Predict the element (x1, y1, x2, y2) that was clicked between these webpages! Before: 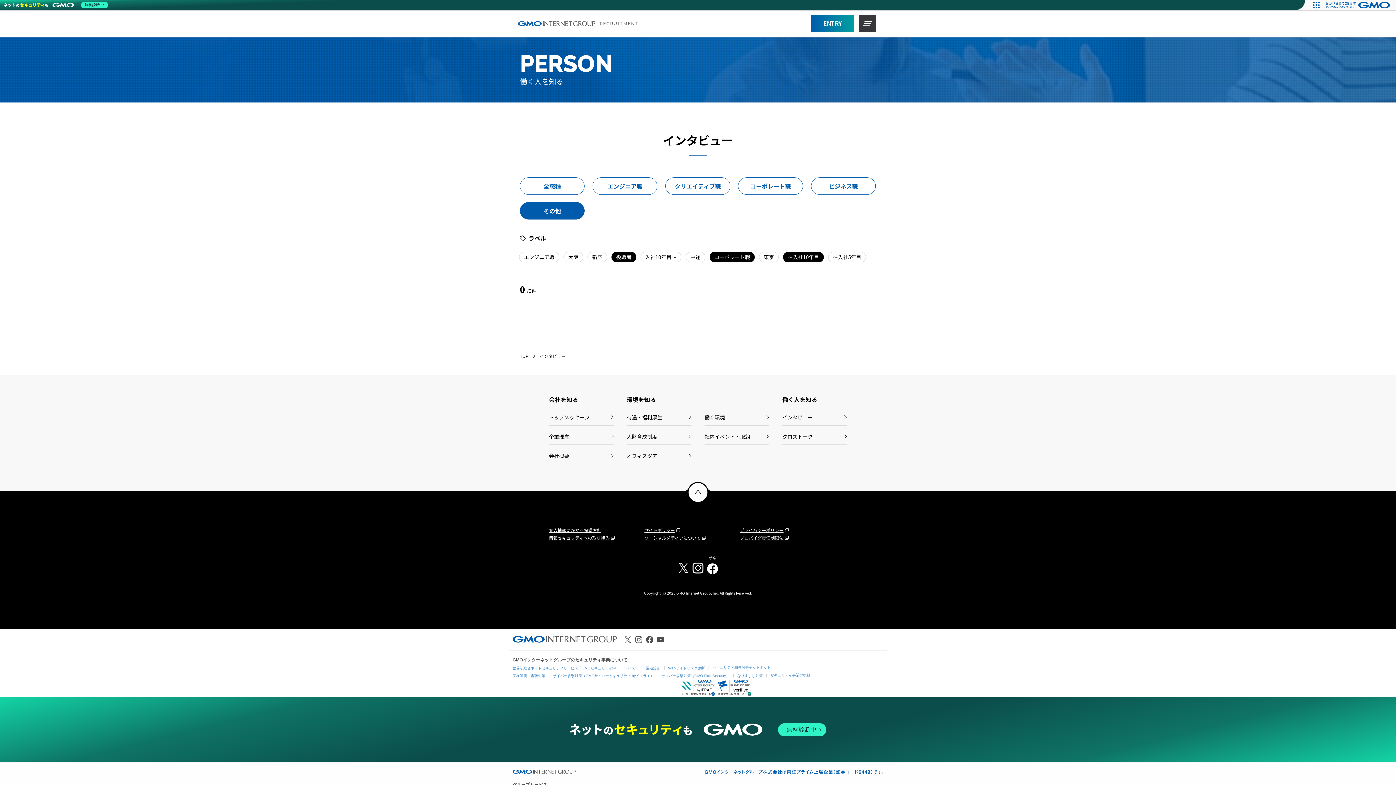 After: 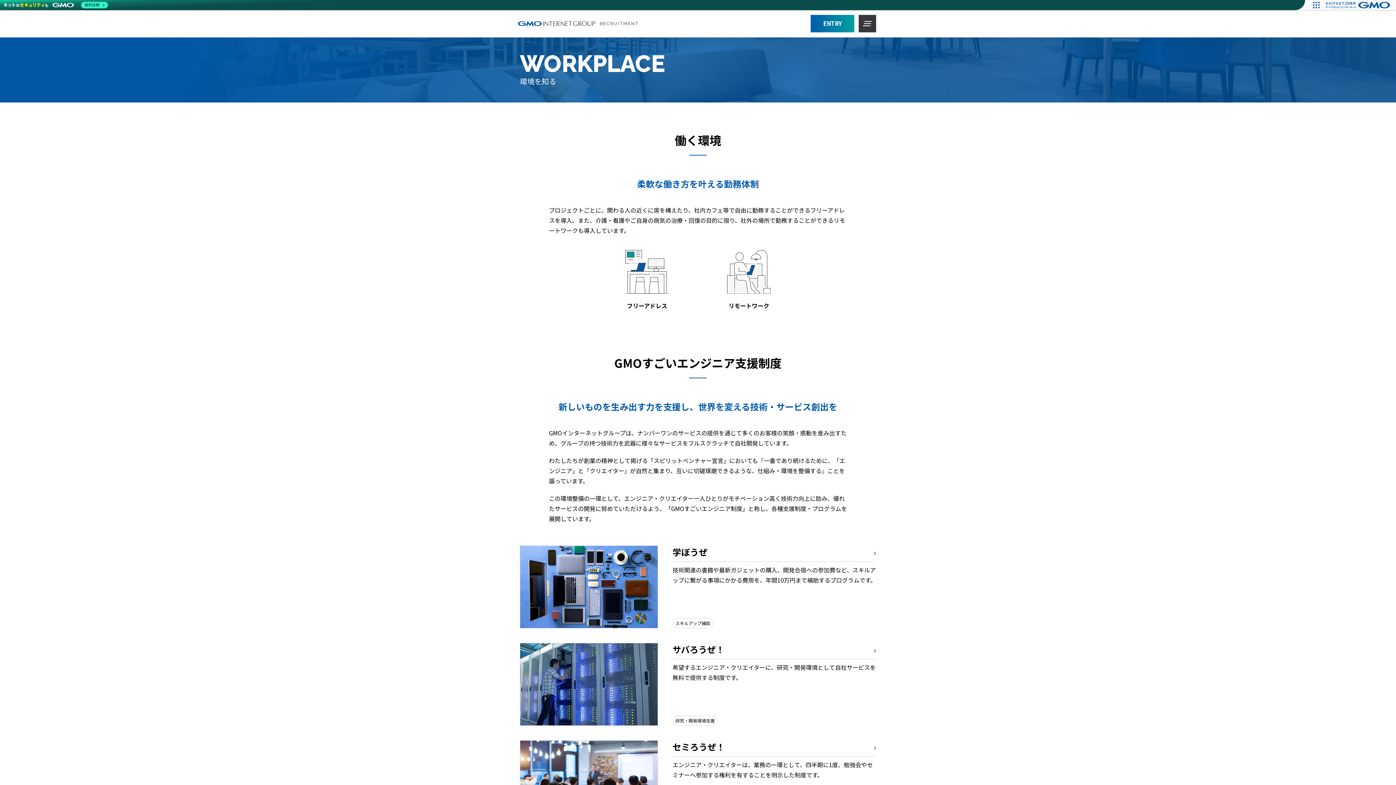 Action: bbox: (704, 406, 769, 425) label: 働く環境